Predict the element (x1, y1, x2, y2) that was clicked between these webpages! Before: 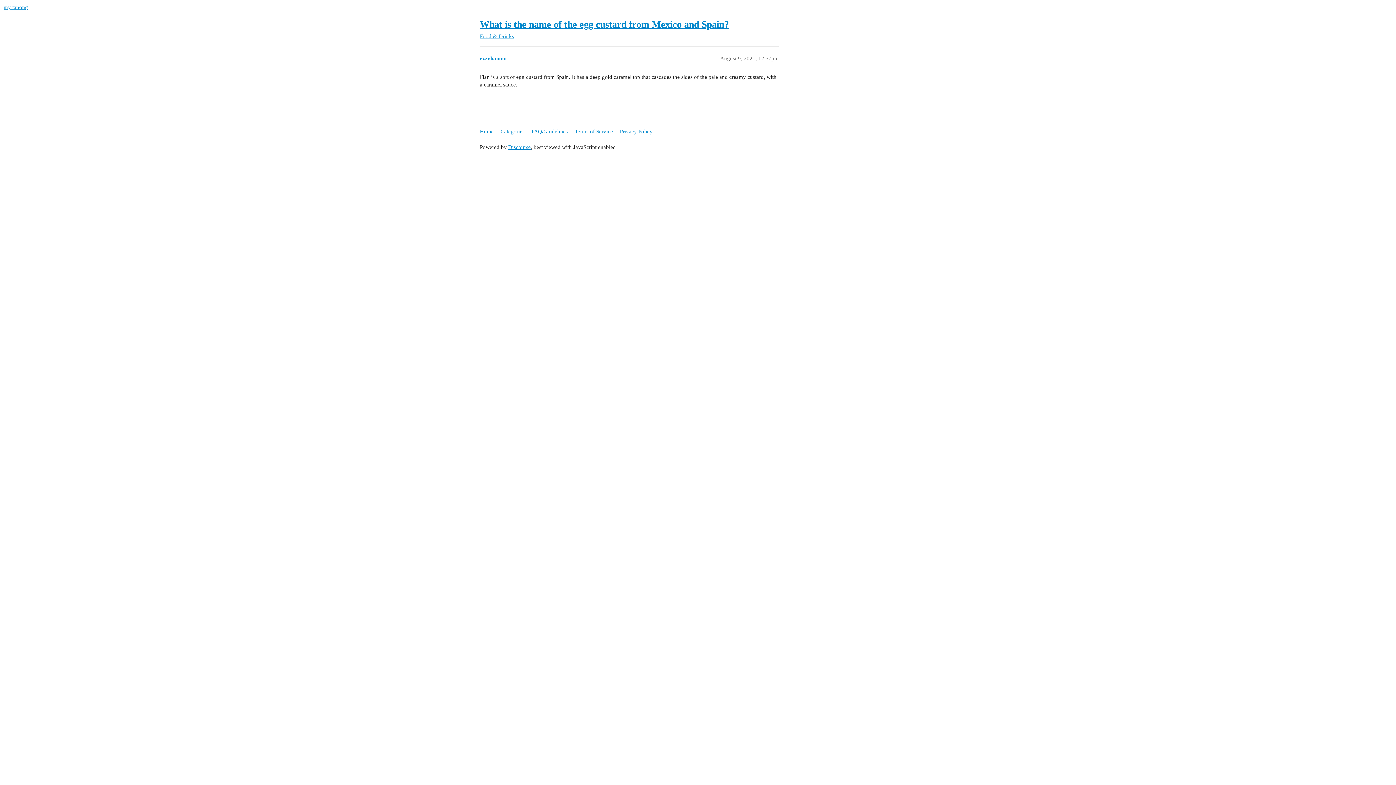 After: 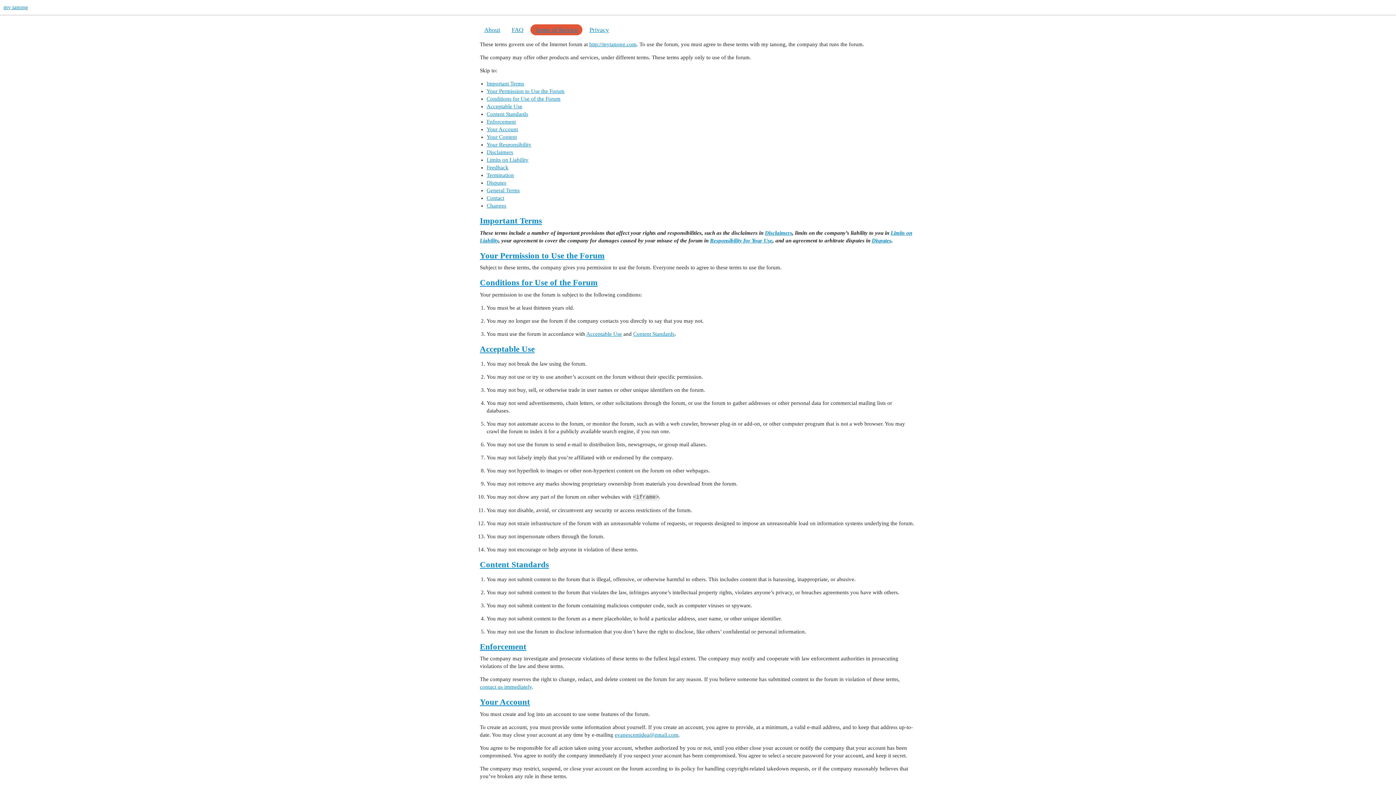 Action: label: Terms of Service bbox: (574, 125, 618, 138)